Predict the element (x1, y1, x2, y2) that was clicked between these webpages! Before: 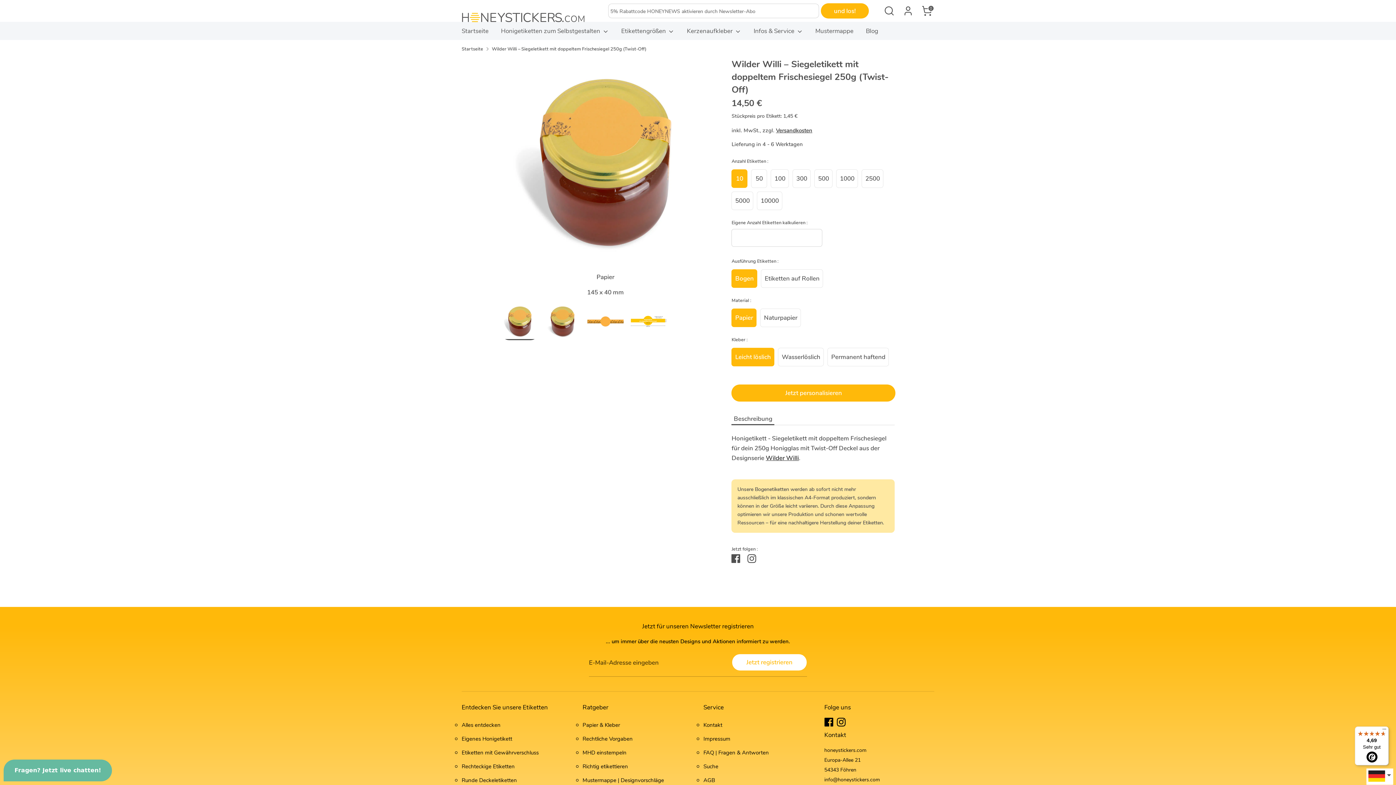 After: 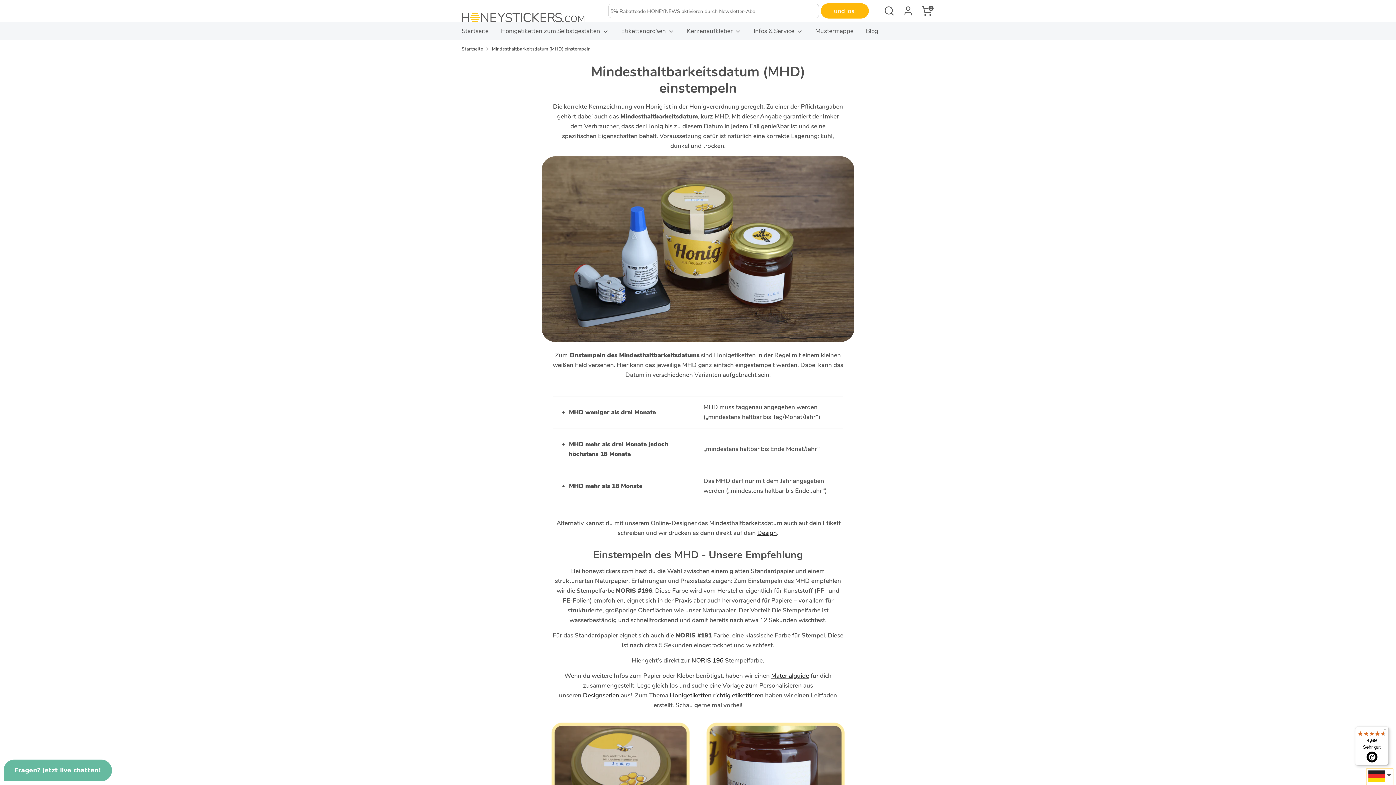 Action: label: MHD einstempeln bbox: (582, 749, 626, 756)